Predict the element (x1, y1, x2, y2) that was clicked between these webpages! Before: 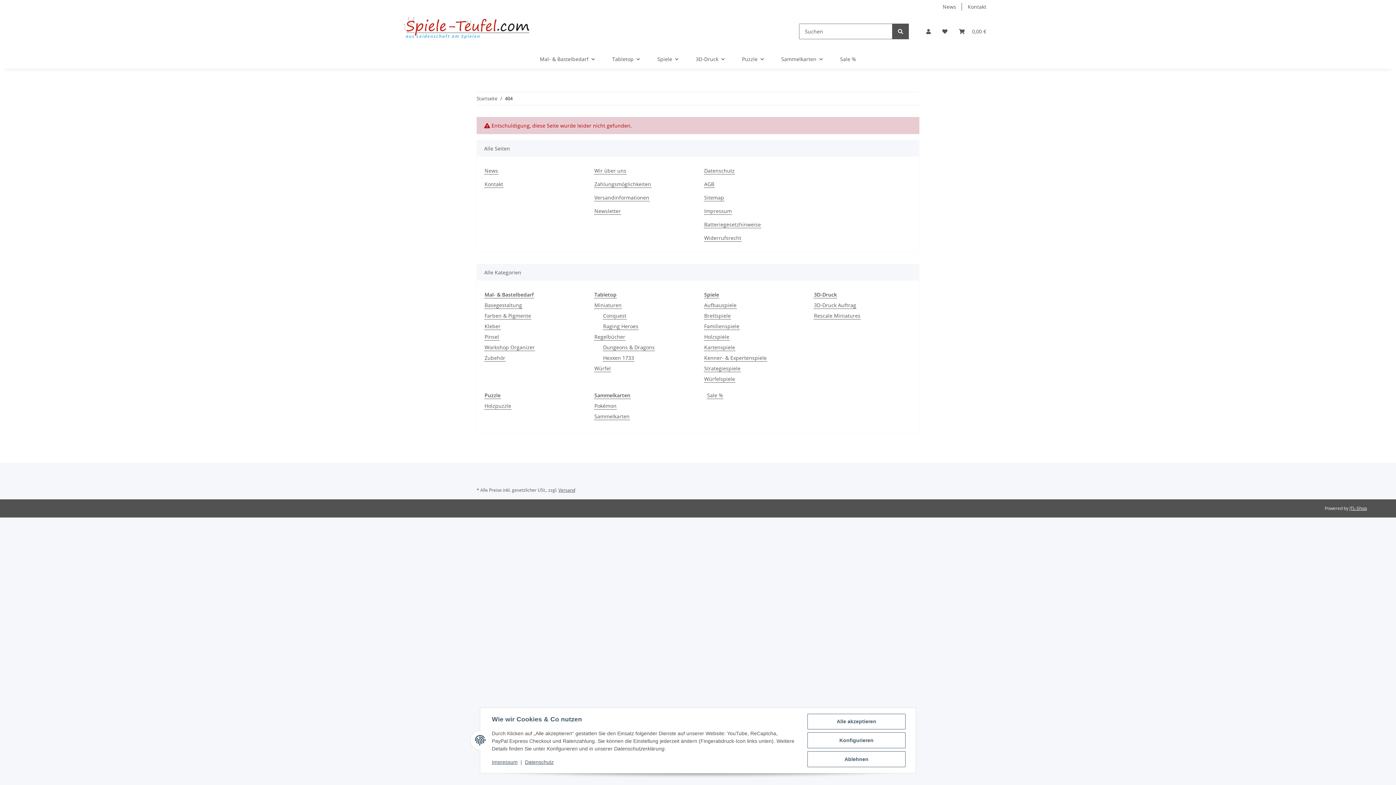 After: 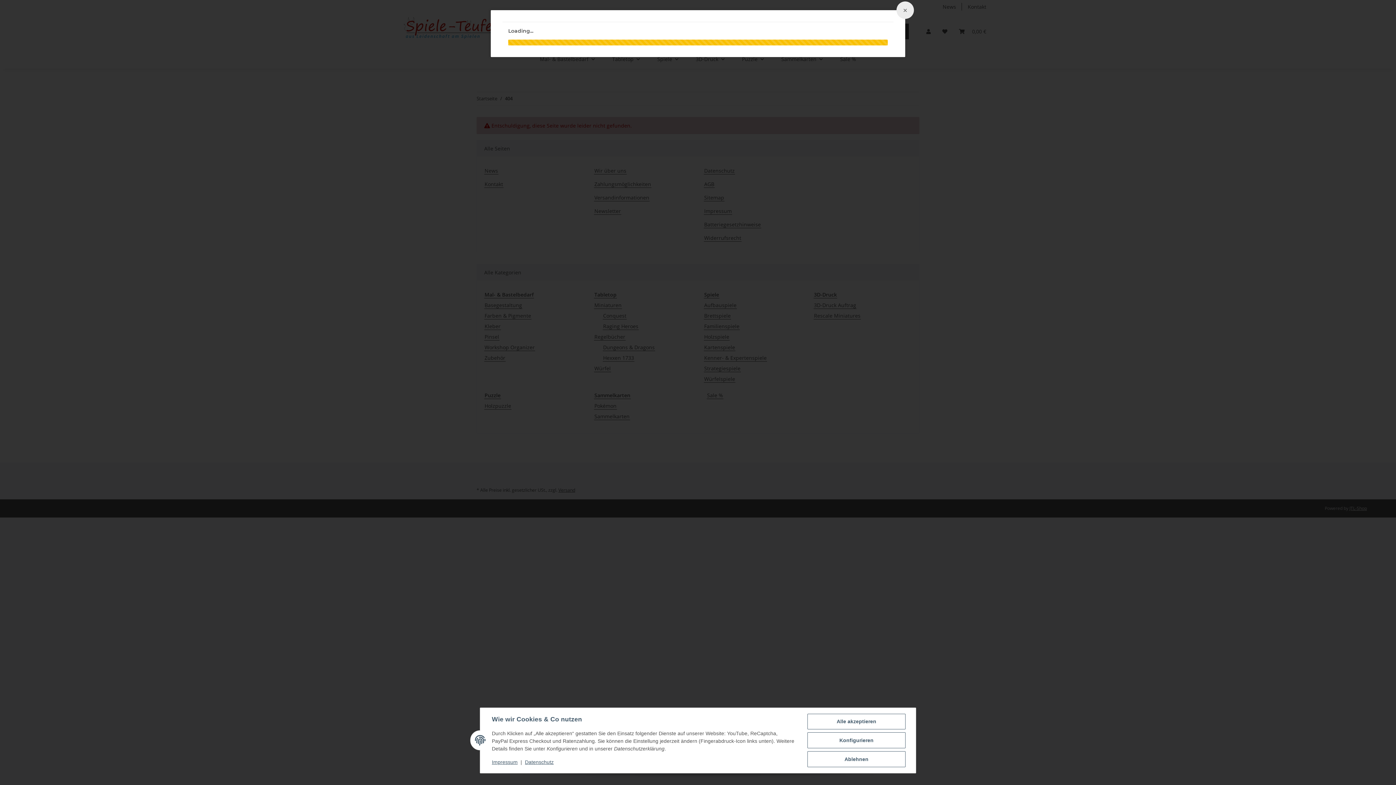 Action: bbox: (558, 487, 575, 493) label: Versand